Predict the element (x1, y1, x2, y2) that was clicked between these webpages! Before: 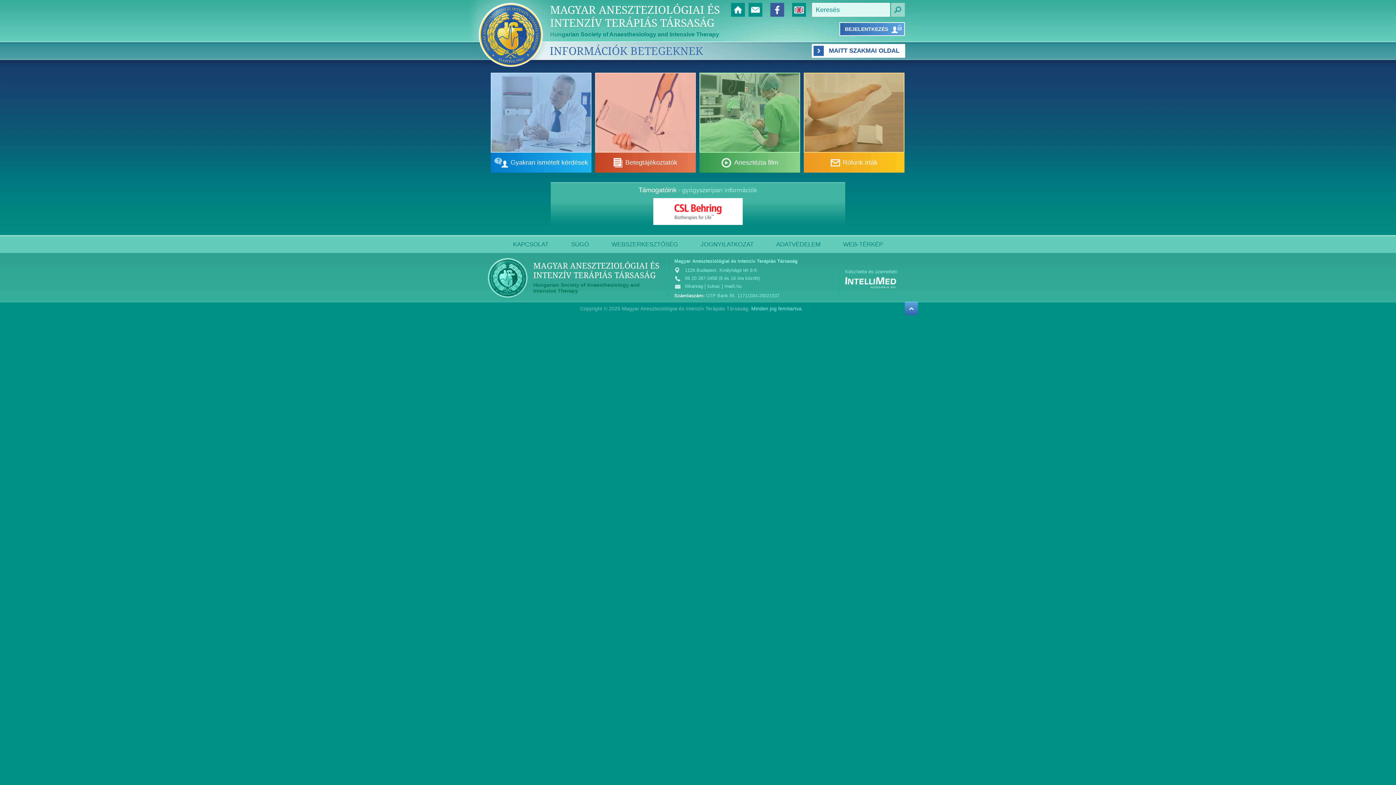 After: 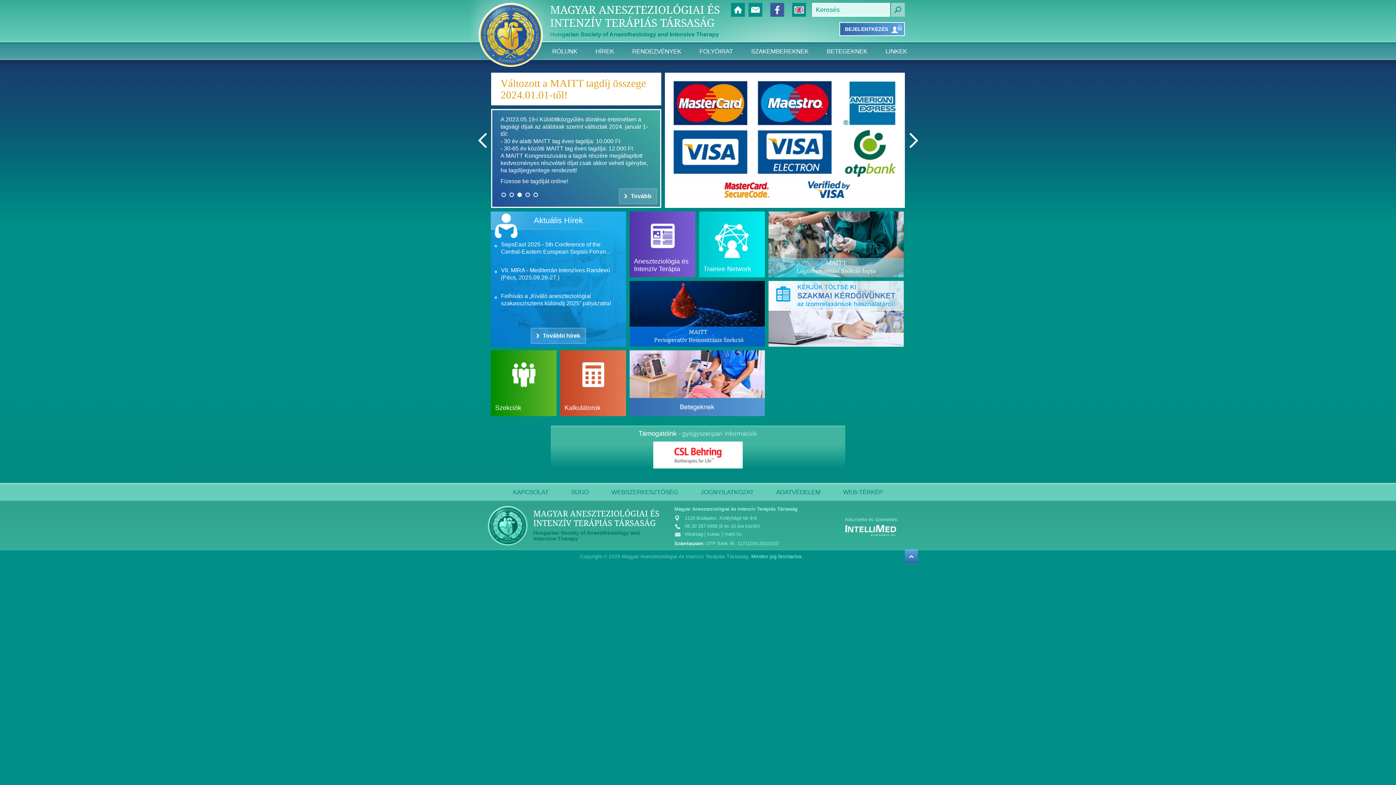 Action: bbox: (812, 44, 905, 57) label: MAITT SZAKMAI OLDAL